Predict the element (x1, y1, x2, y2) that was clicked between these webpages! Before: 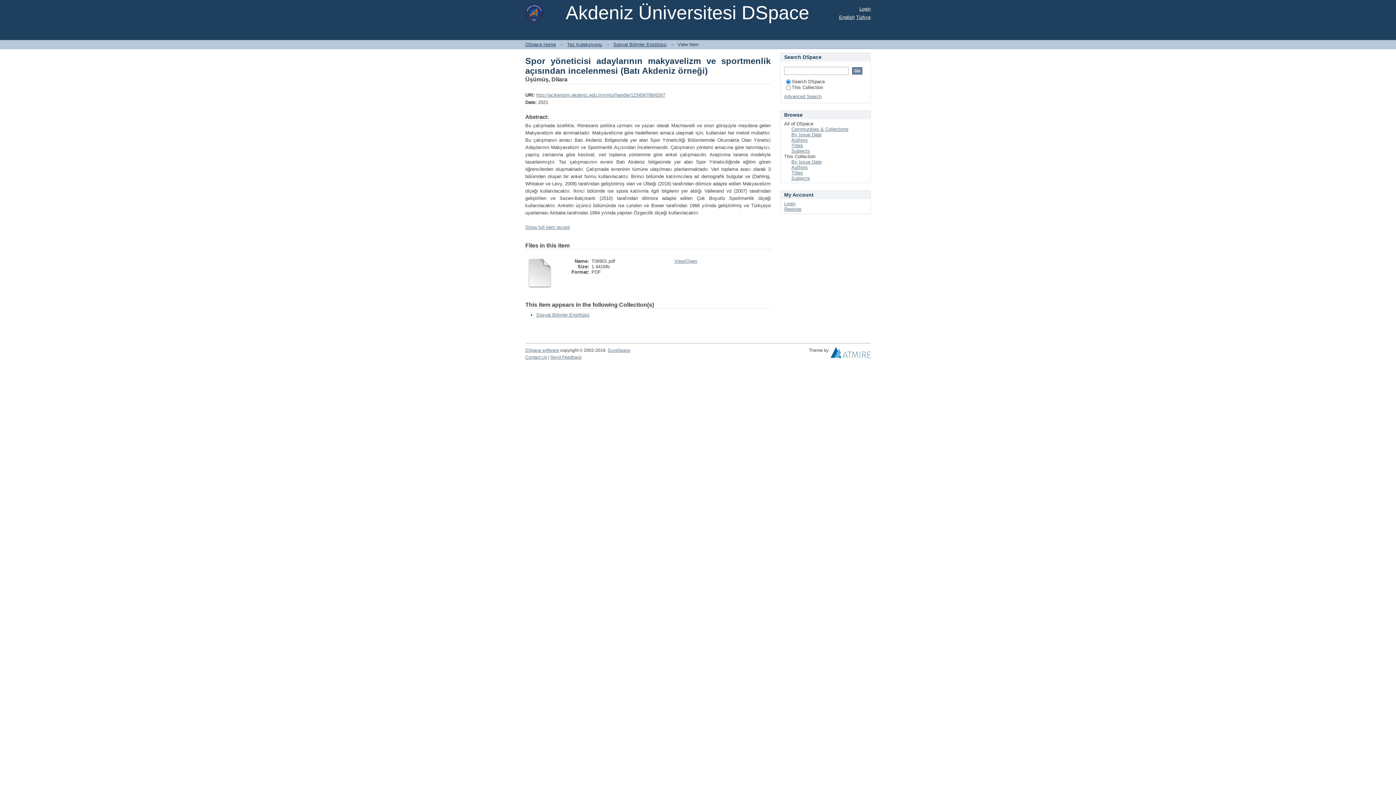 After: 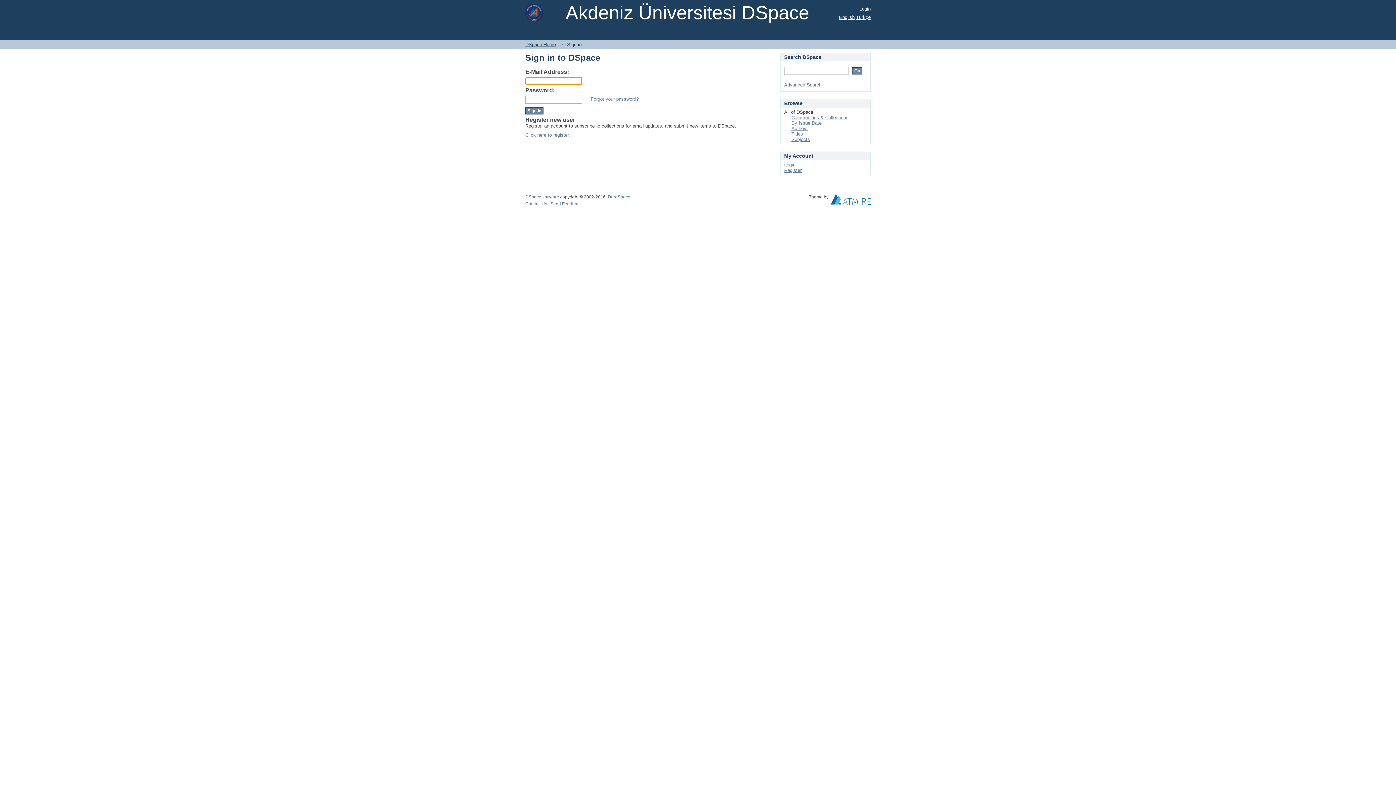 Action: bbox: (859, 6, 870, 11) label: Login